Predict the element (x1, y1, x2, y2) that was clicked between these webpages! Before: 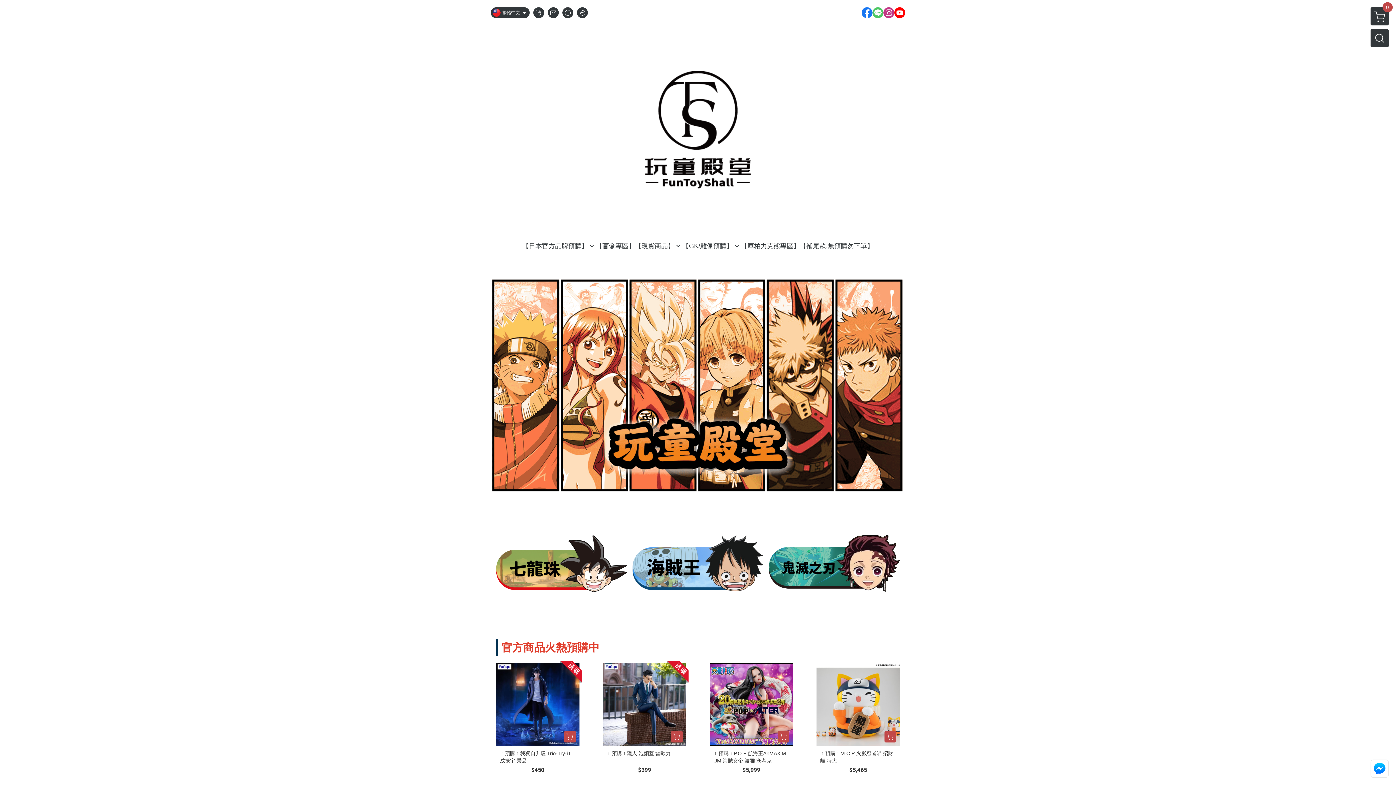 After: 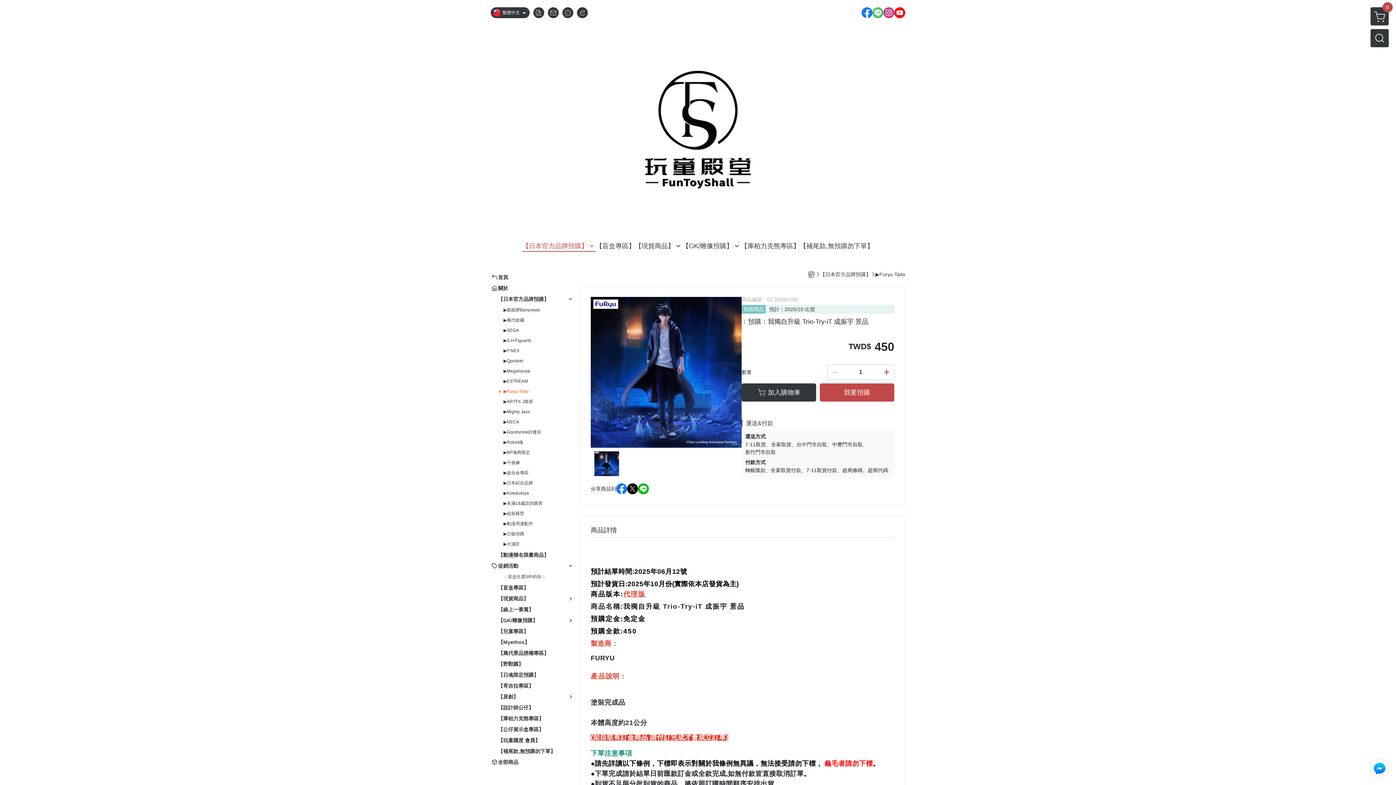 Action: bbox: (564, 731, 575, 742)